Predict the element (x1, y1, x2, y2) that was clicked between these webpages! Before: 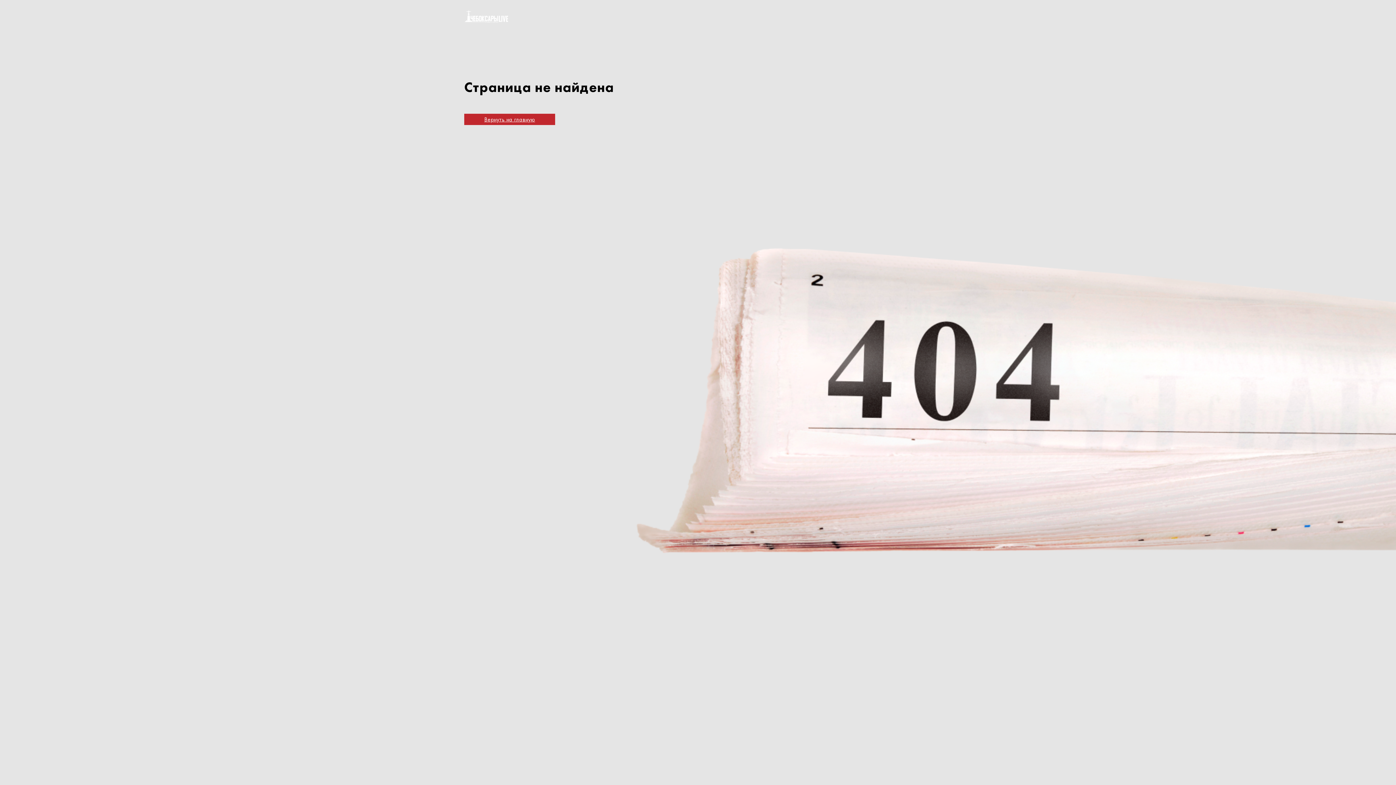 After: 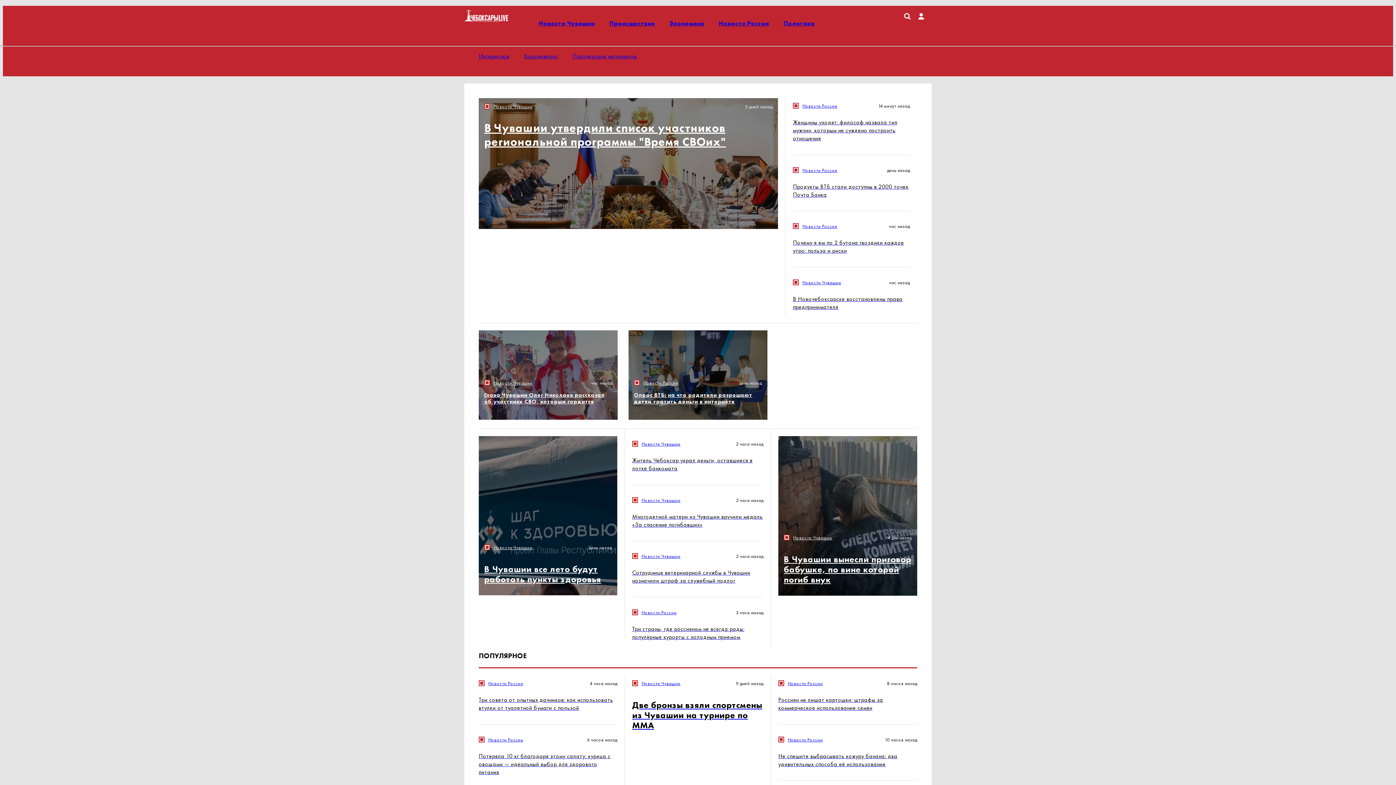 Action: label: Вернуть на главную bbox: (464, 113, 555, 124)